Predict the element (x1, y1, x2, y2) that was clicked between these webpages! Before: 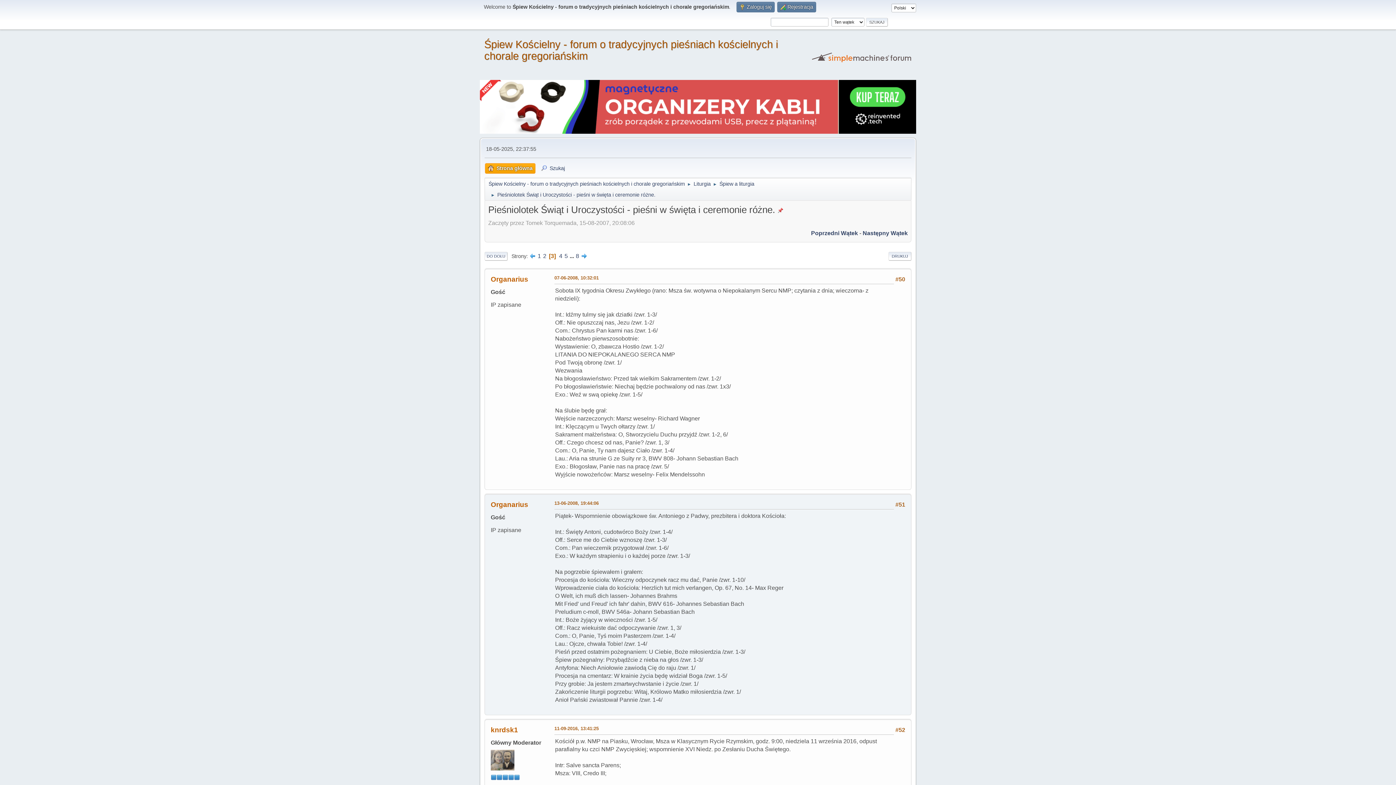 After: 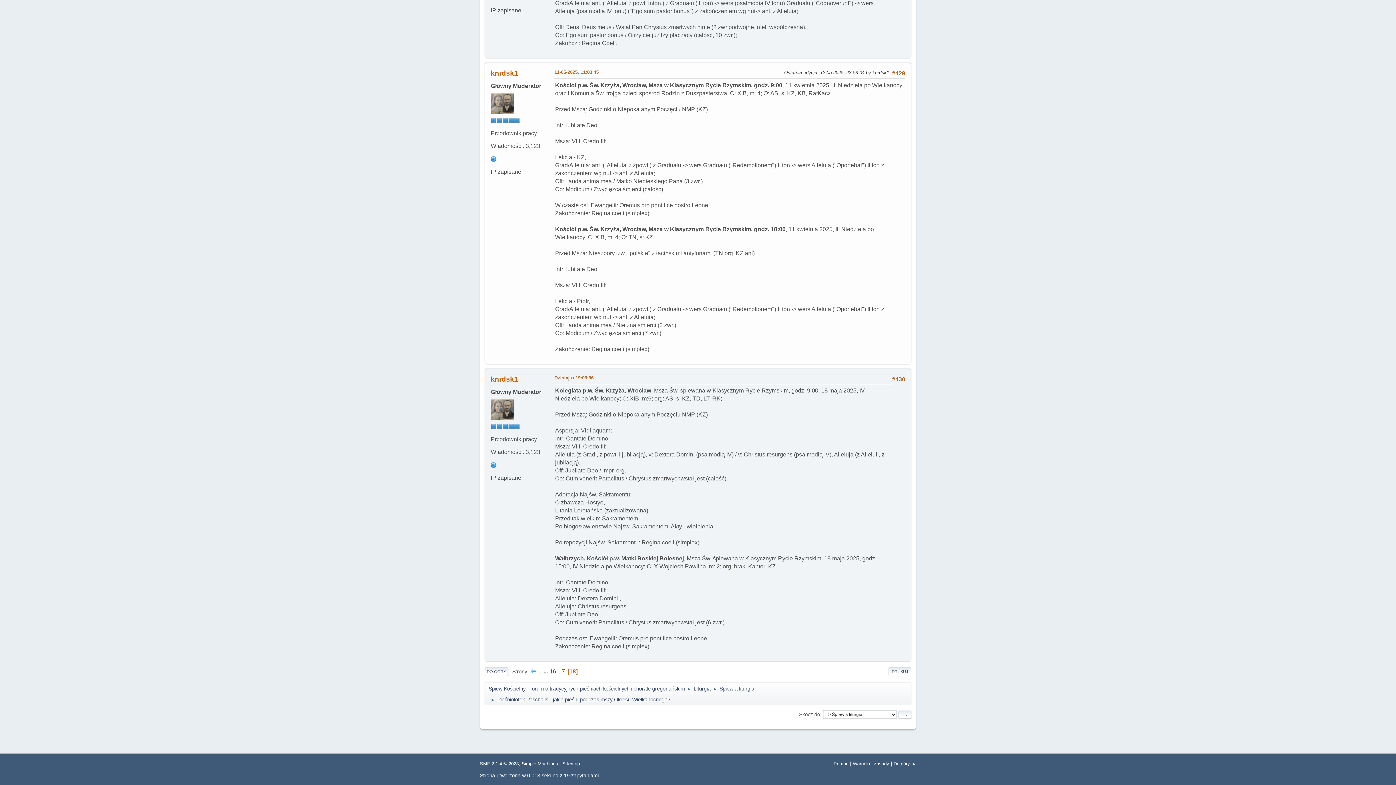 Action: bbox: (811, 230, 858, 236) label: Poprzedni Wątek